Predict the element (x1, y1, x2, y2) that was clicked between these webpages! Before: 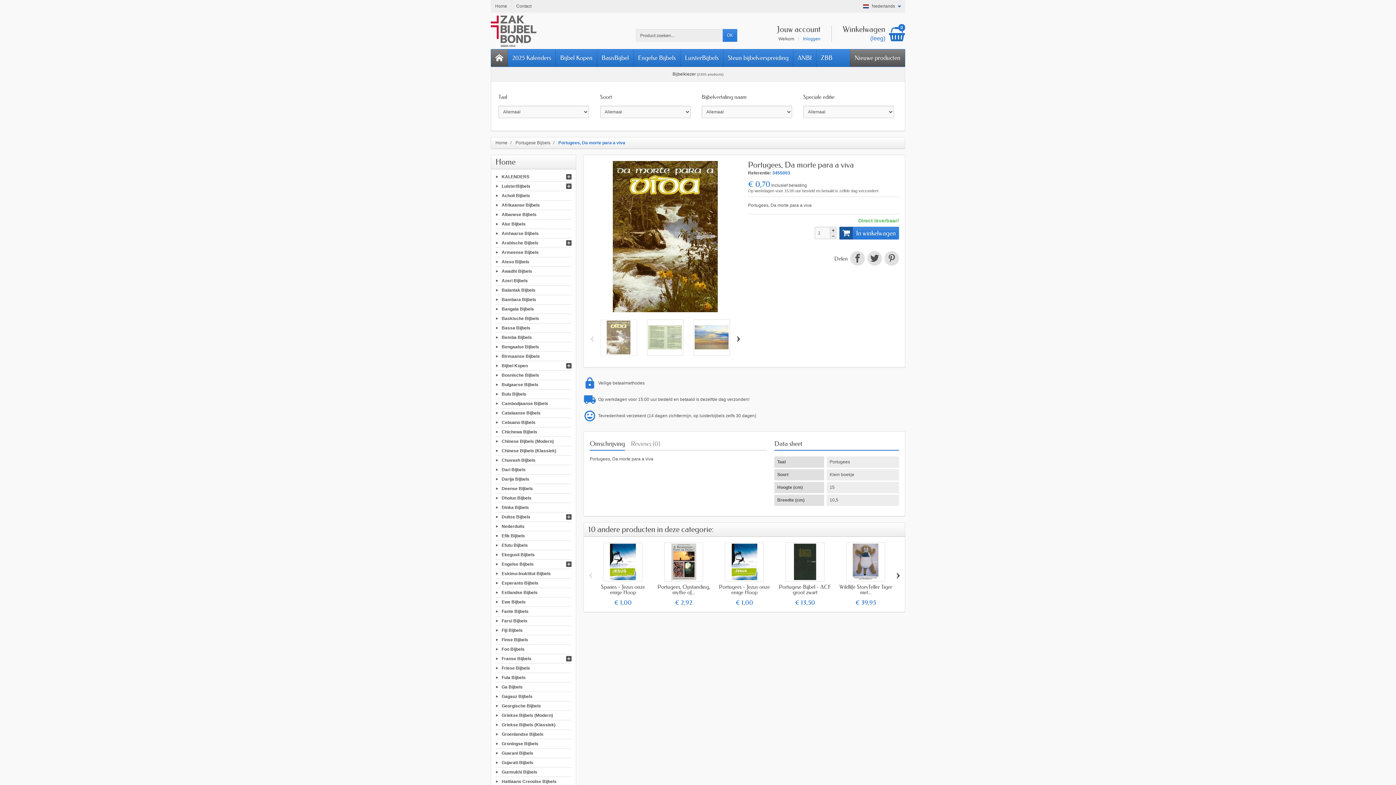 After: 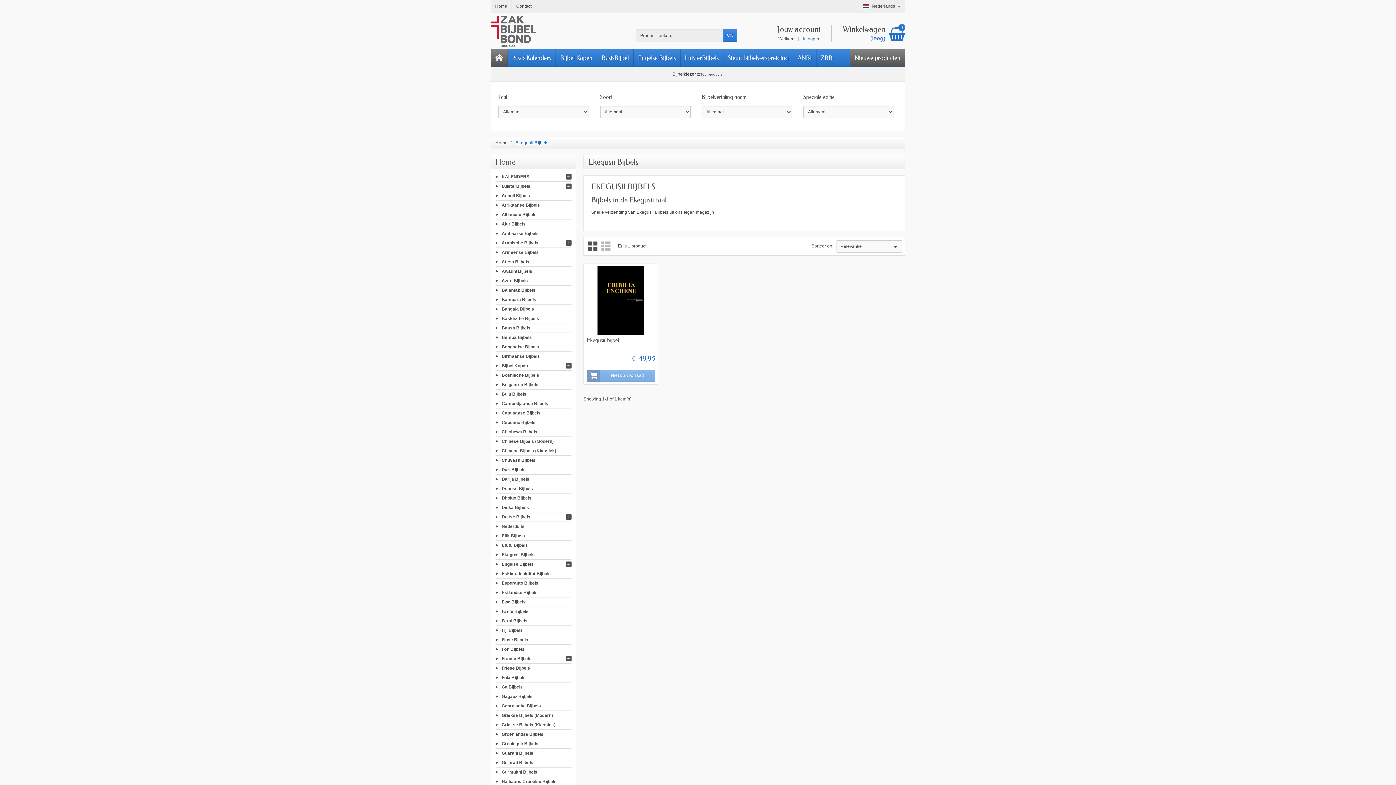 Action: label: Ekegusii Bijbels bbox: (501, 552, 534, 557)